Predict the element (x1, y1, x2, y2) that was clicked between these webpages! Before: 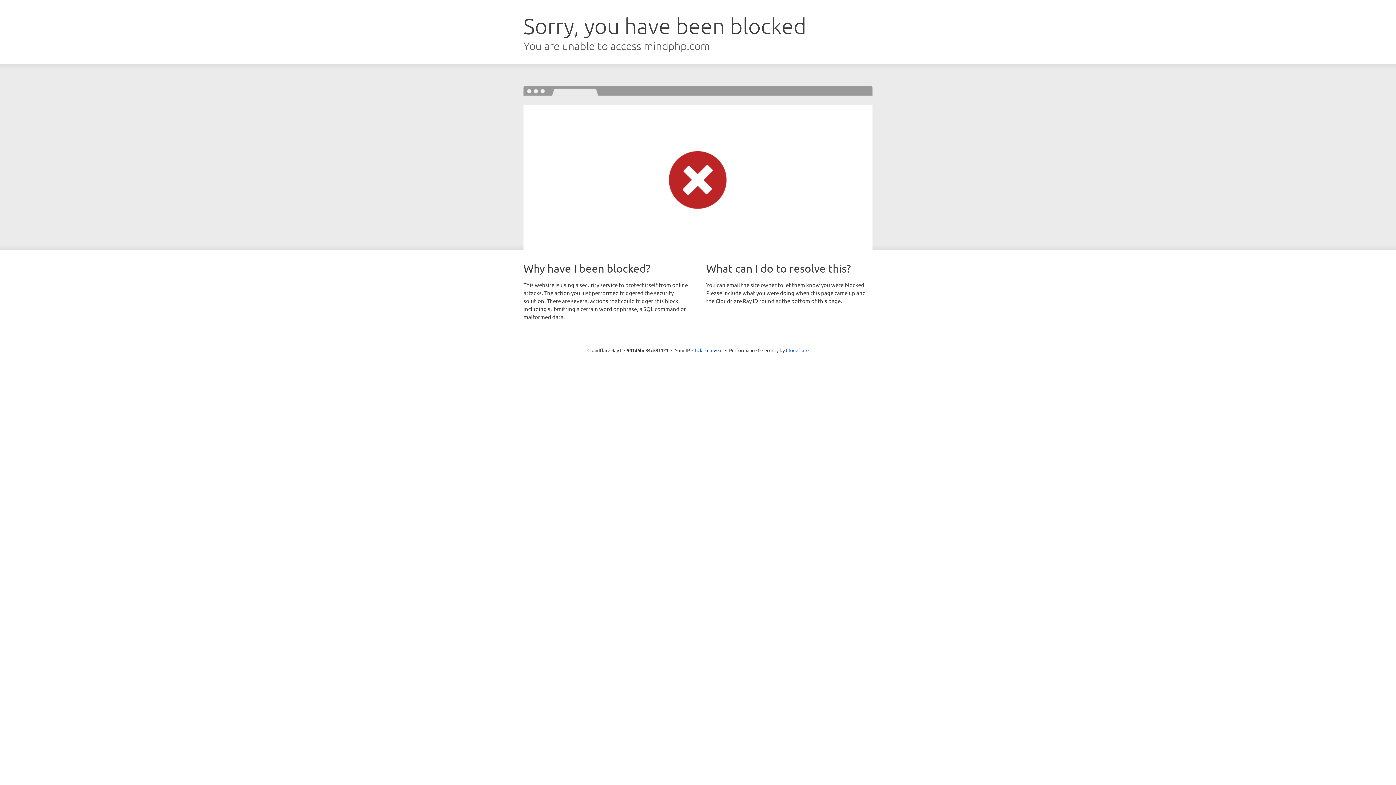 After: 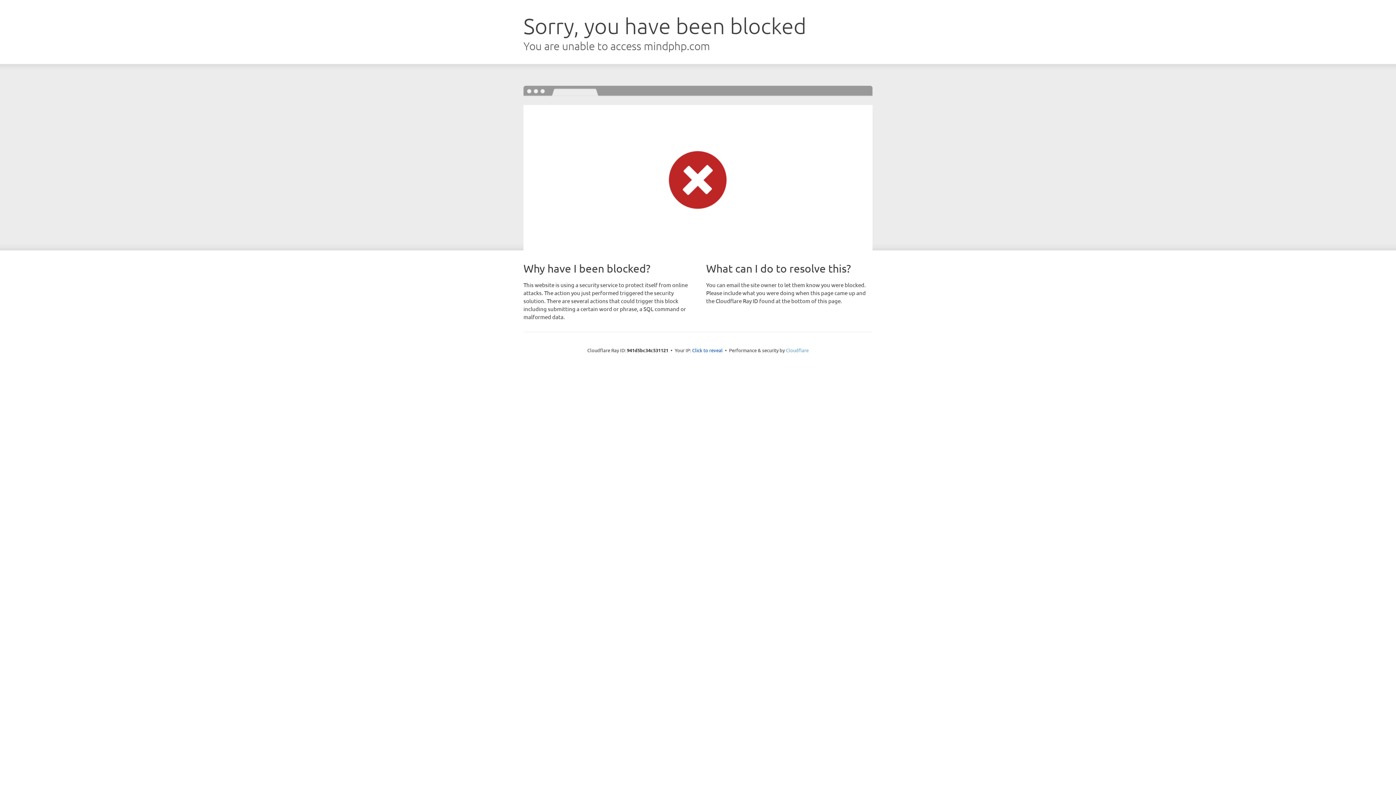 Action: bbox: (786, 347, 808, 353) label: Cloudflare